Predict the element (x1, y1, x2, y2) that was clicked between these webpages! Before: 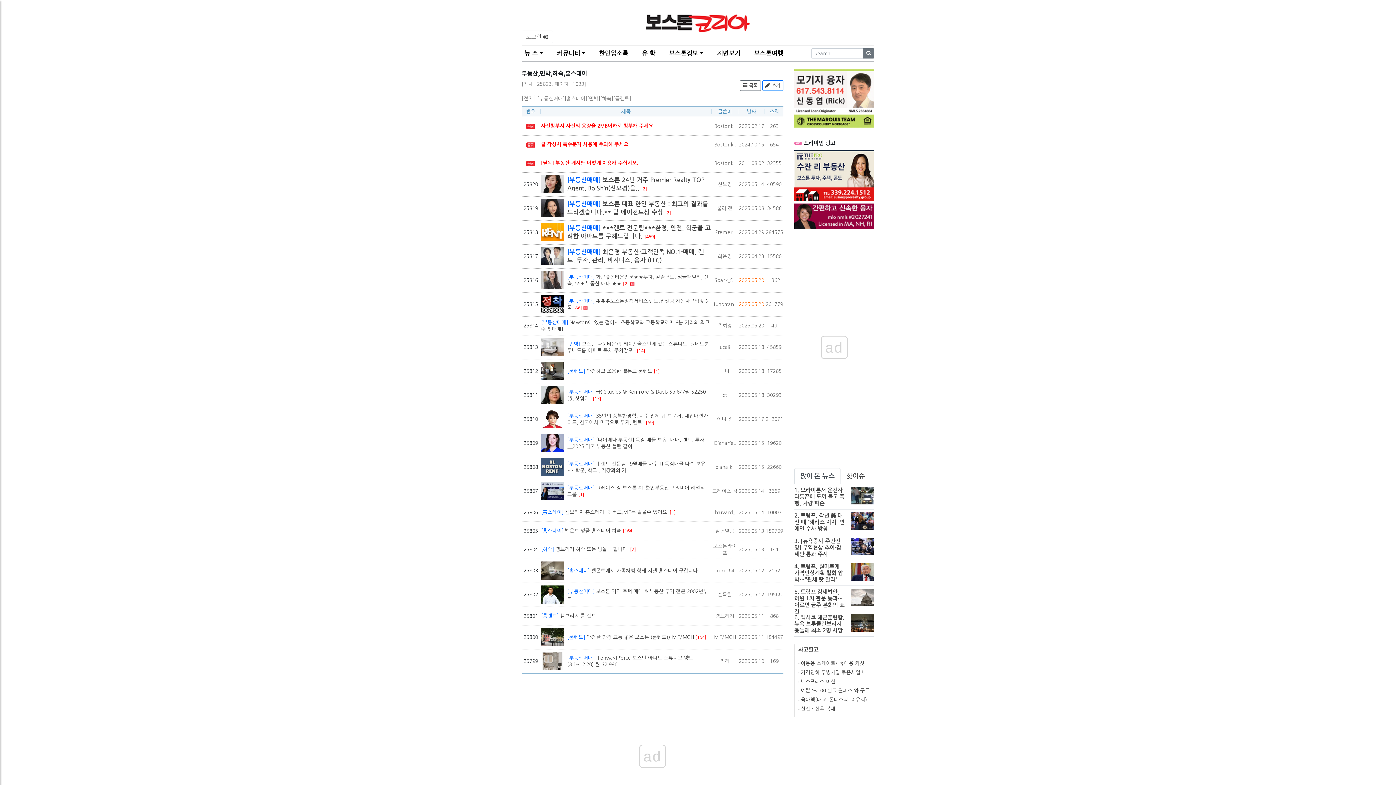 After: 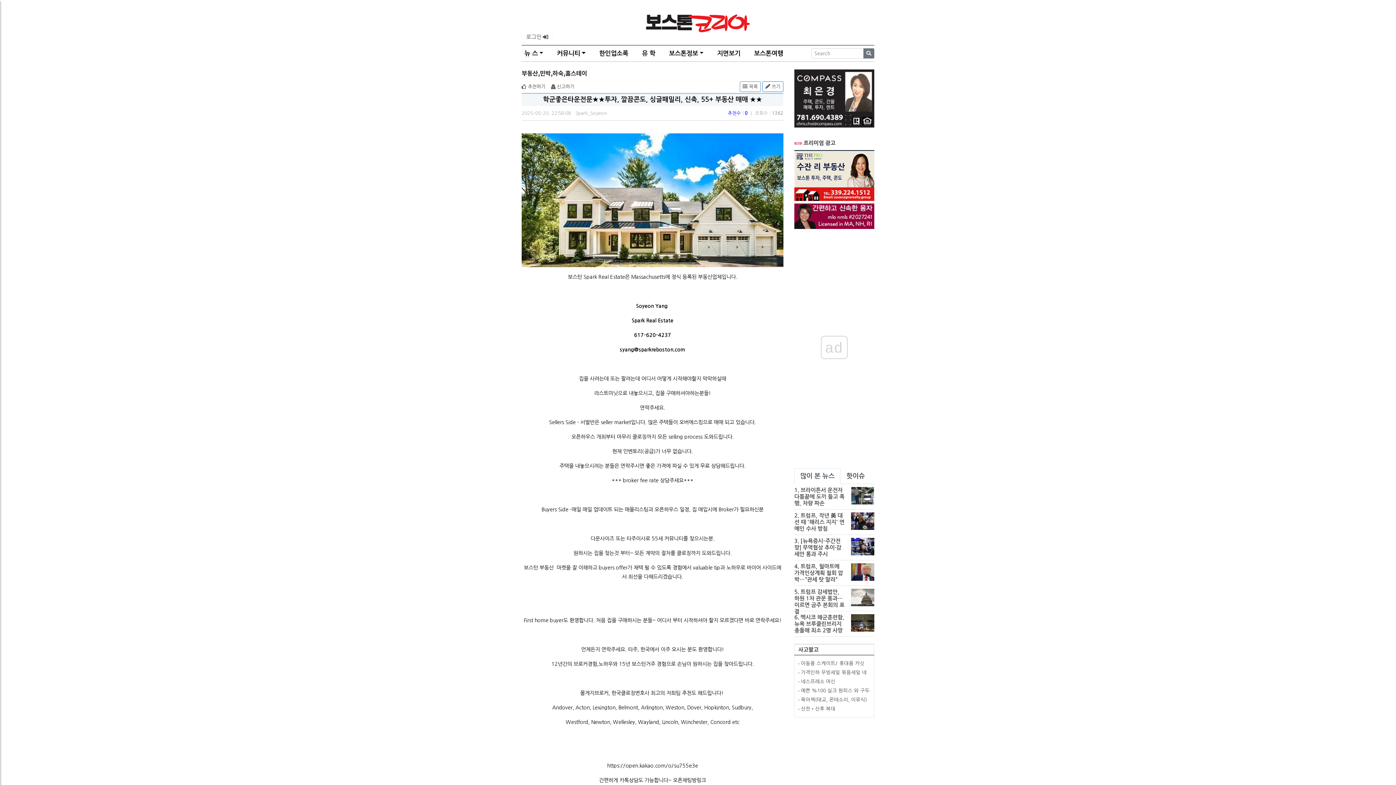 Action: bbox: (541, 277, 563, 282)